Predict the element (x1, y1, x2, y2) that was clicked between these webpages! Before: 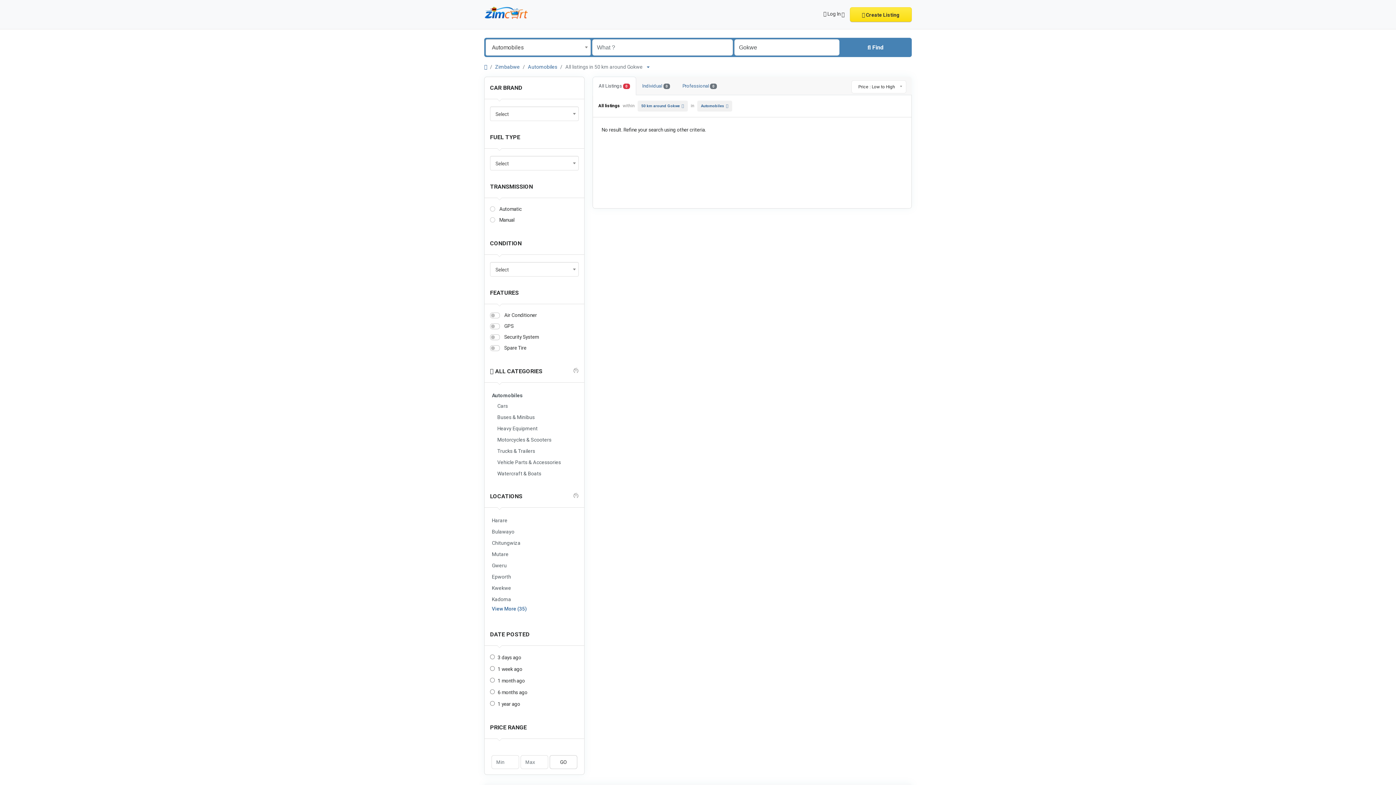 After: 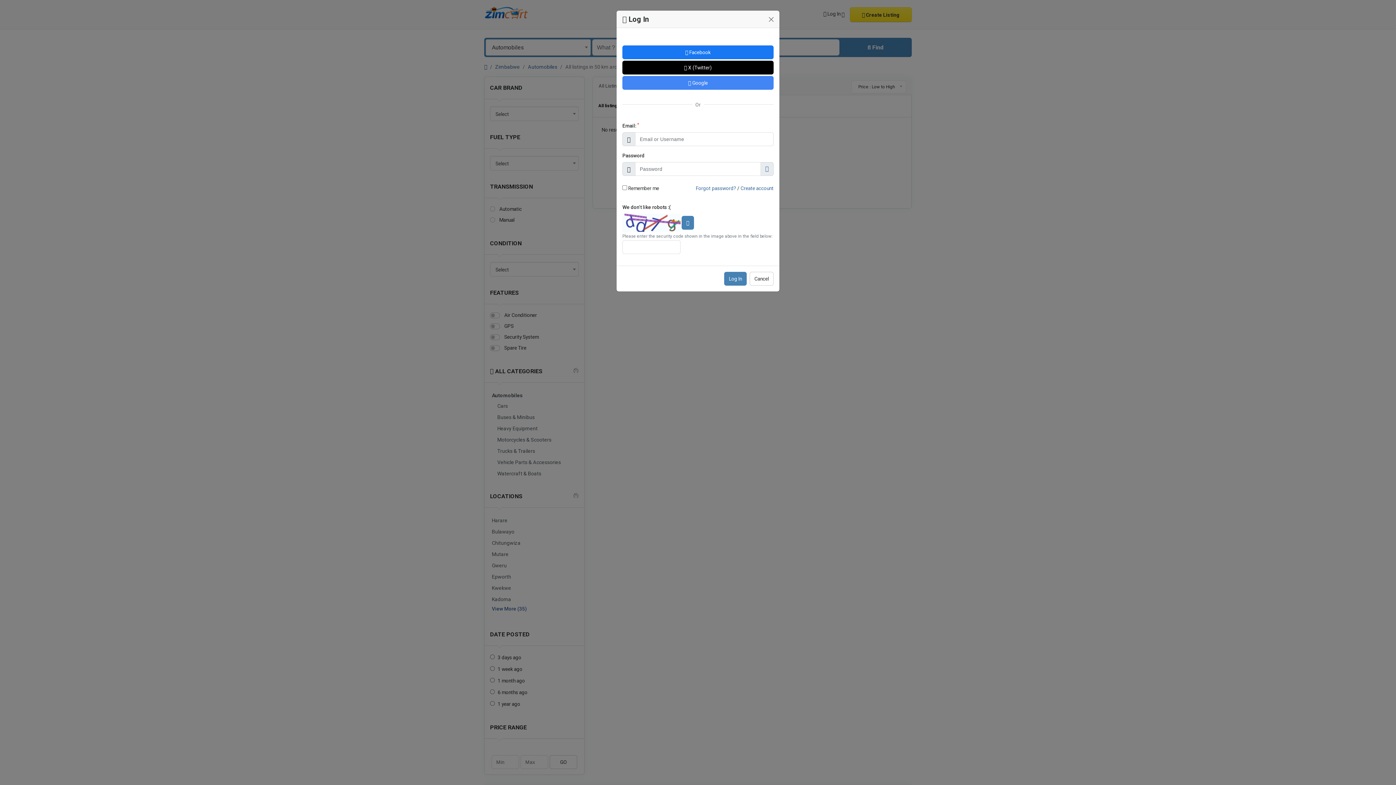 Action: bbox: (850, 7, 912, 21) label:  Create Listing